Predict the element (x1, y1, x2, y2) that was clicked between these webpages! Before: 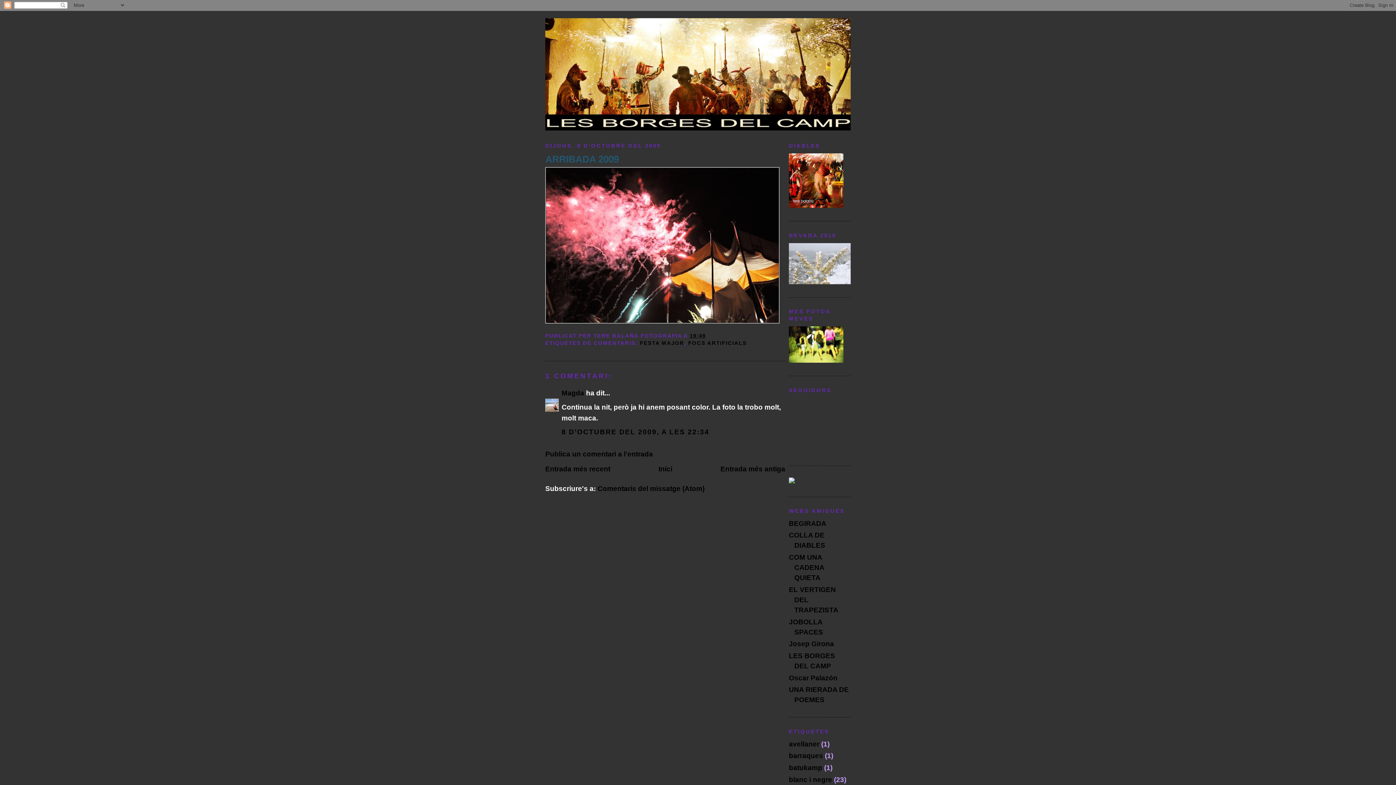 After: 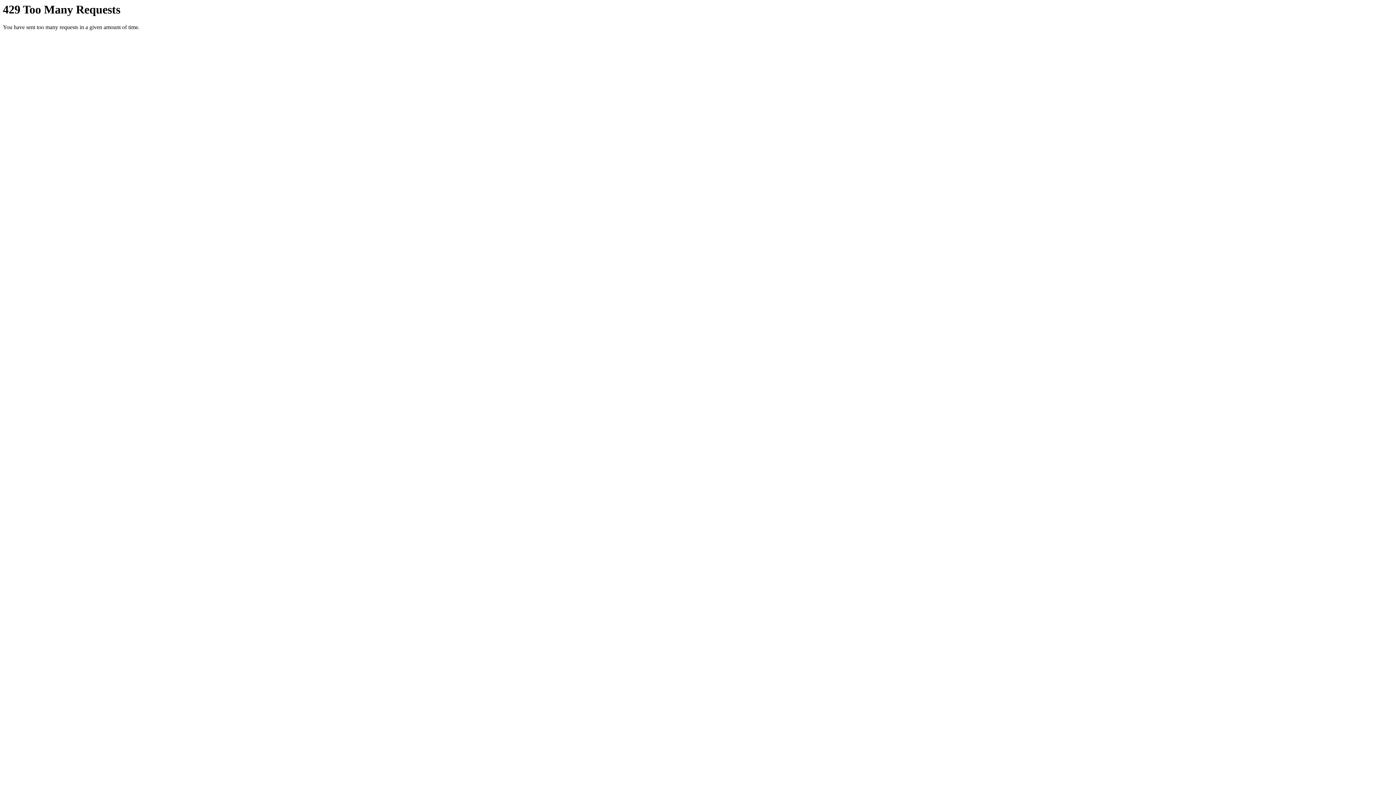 Action: bbox: (789, 201, 843, 209)